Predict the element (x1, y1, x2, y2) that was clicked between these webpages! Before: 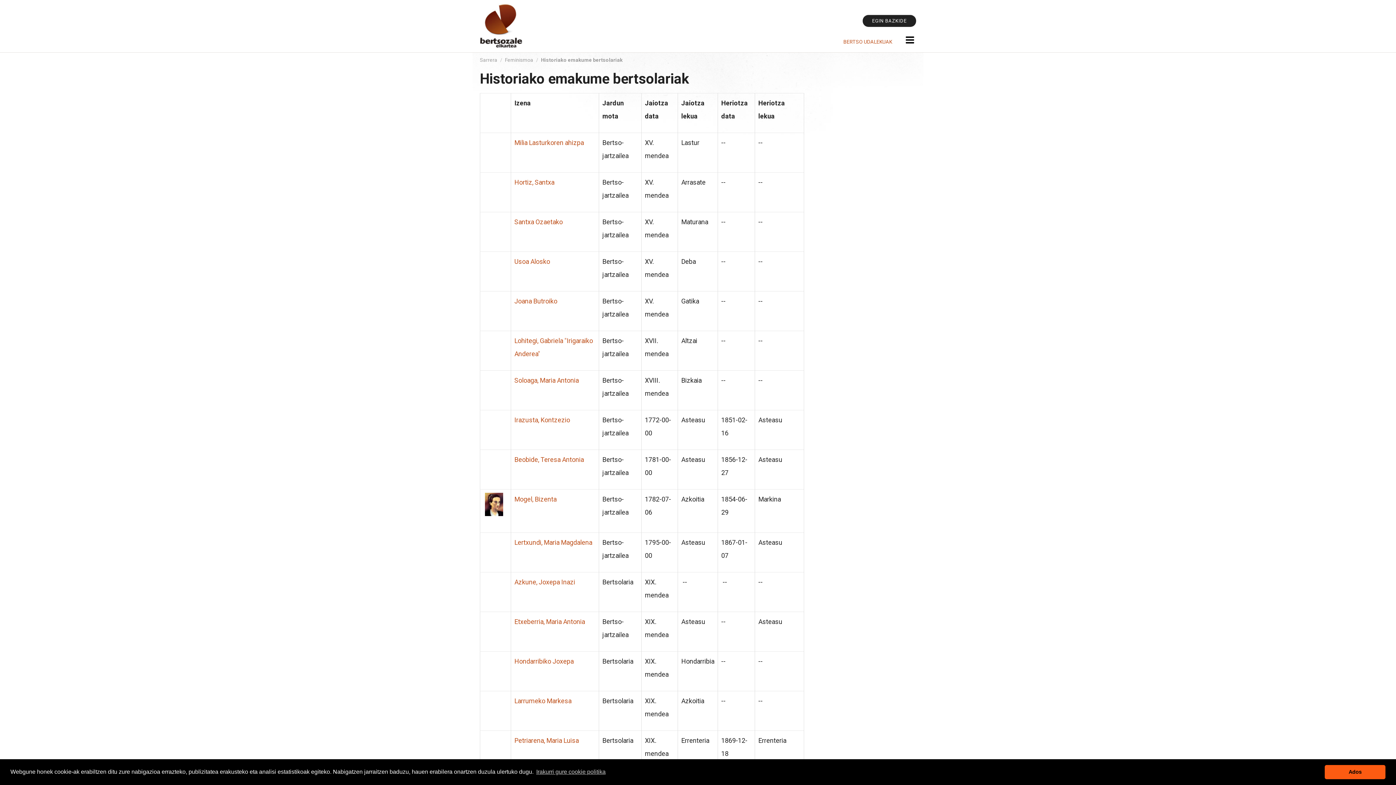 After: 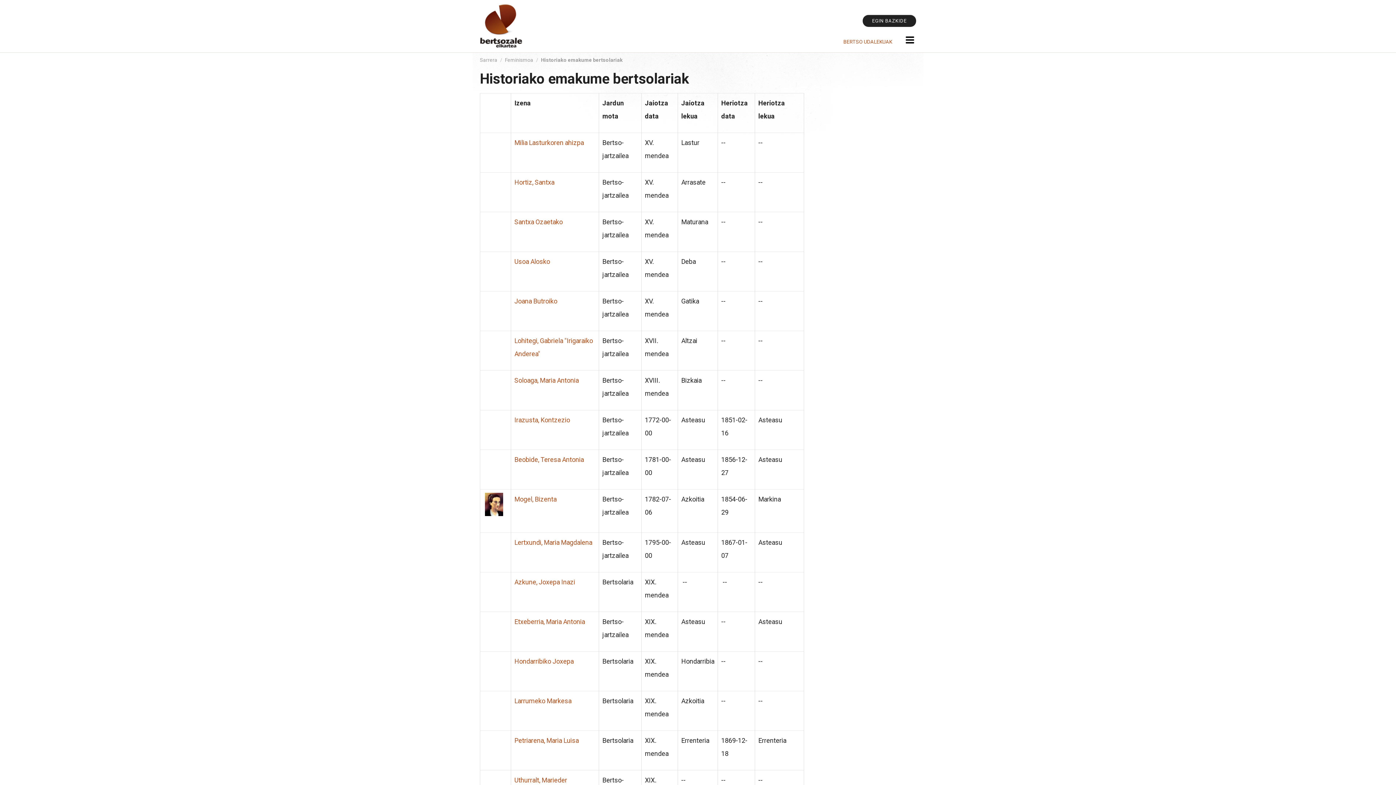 Action: label: dismiss cookie message bbox: (1325, 765, 1385, 779)